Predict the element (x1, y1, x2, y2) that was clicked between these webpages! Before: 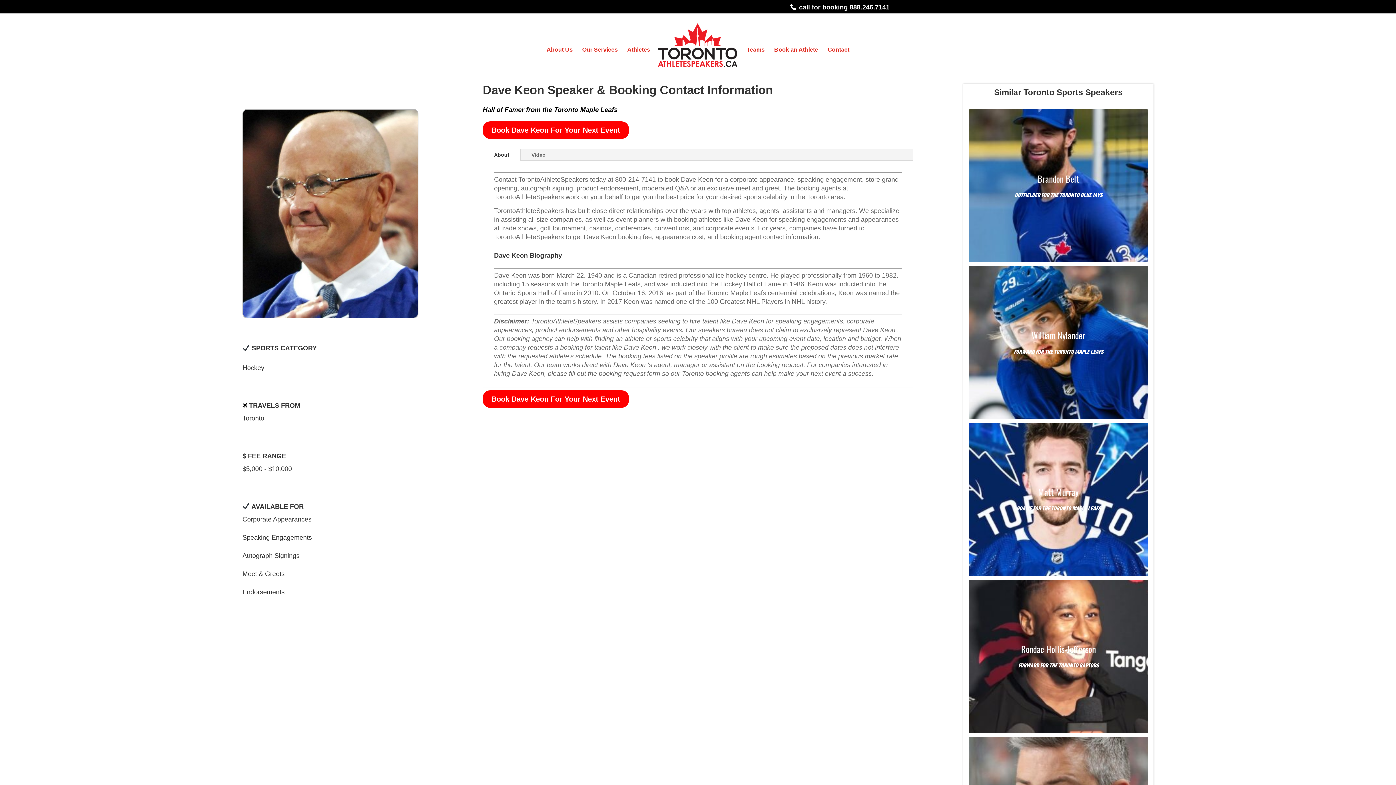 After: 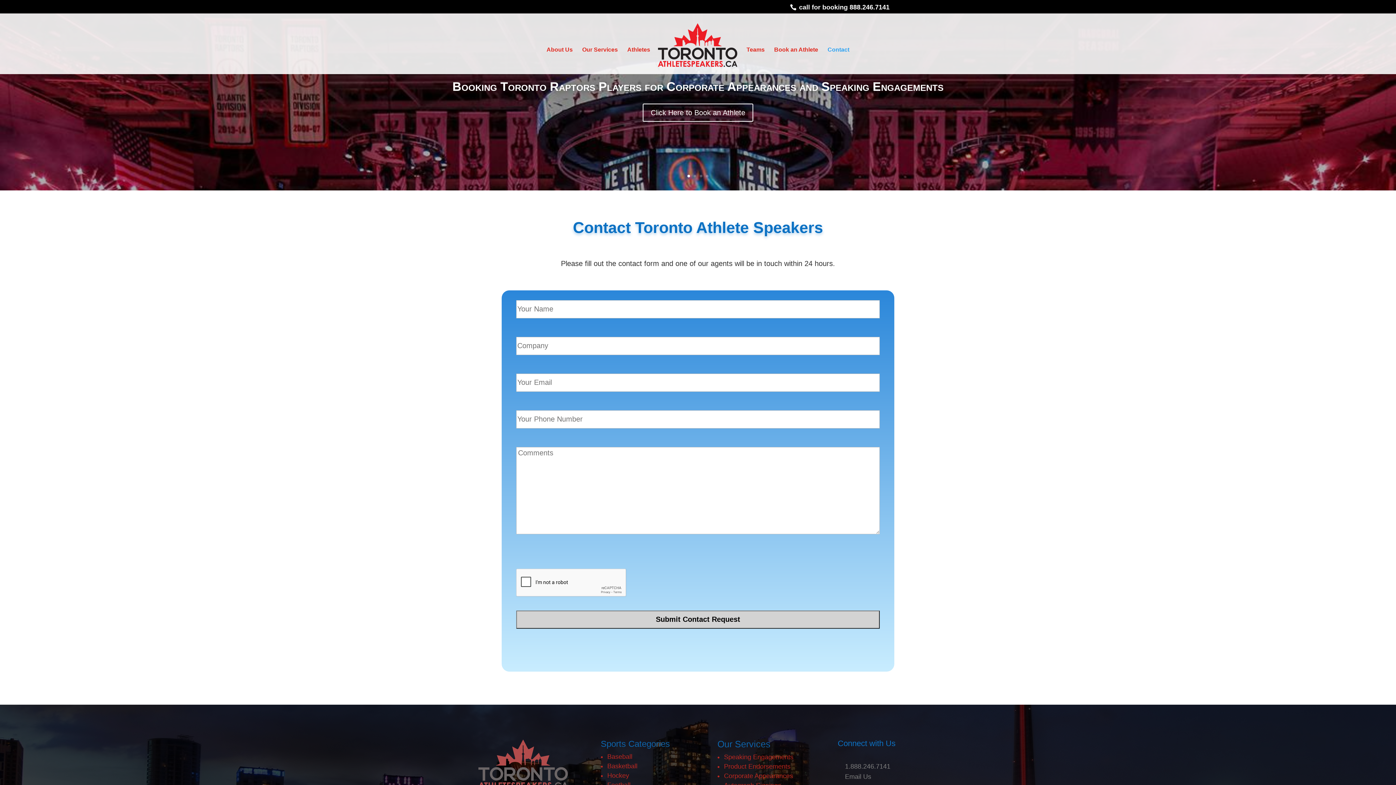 Action: label: Contact bbox: (827, 47, 849, 74)